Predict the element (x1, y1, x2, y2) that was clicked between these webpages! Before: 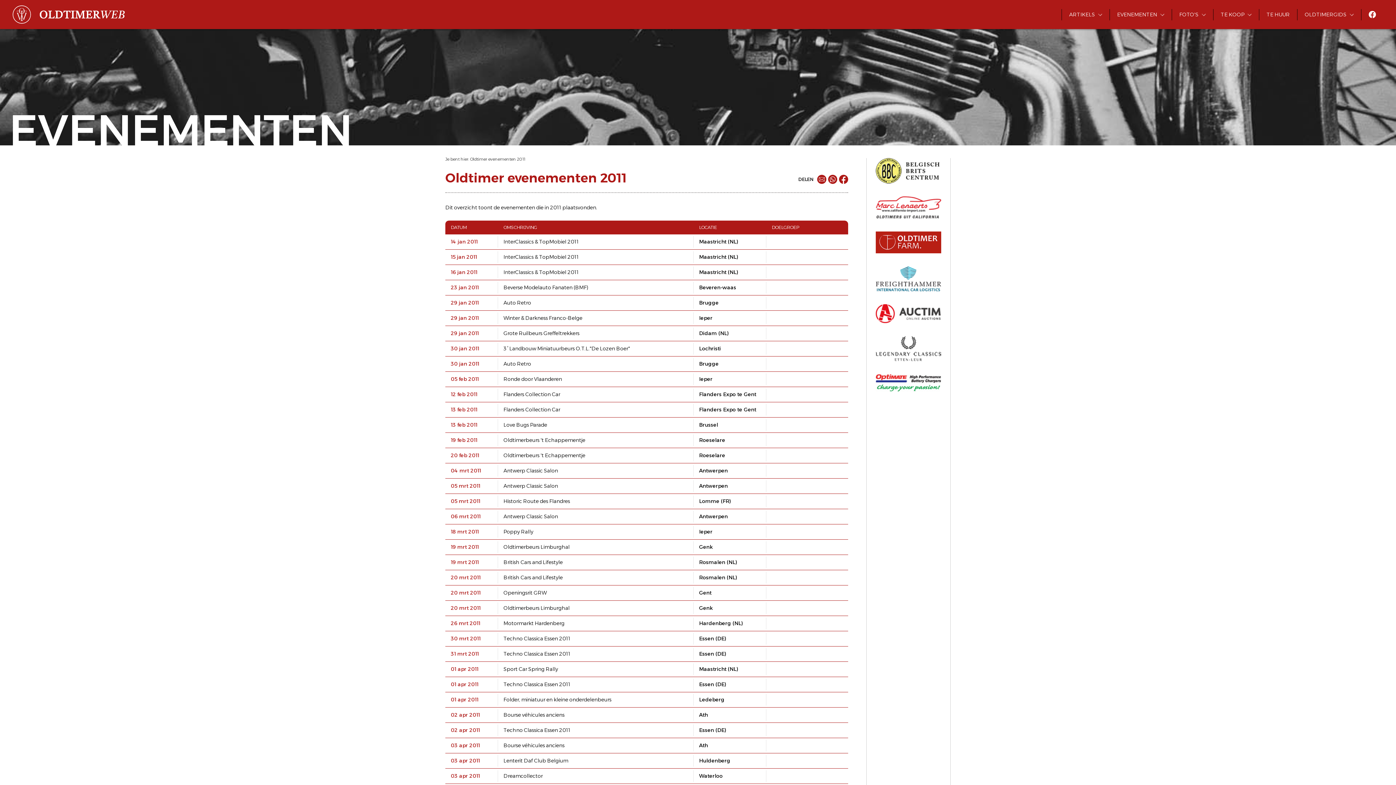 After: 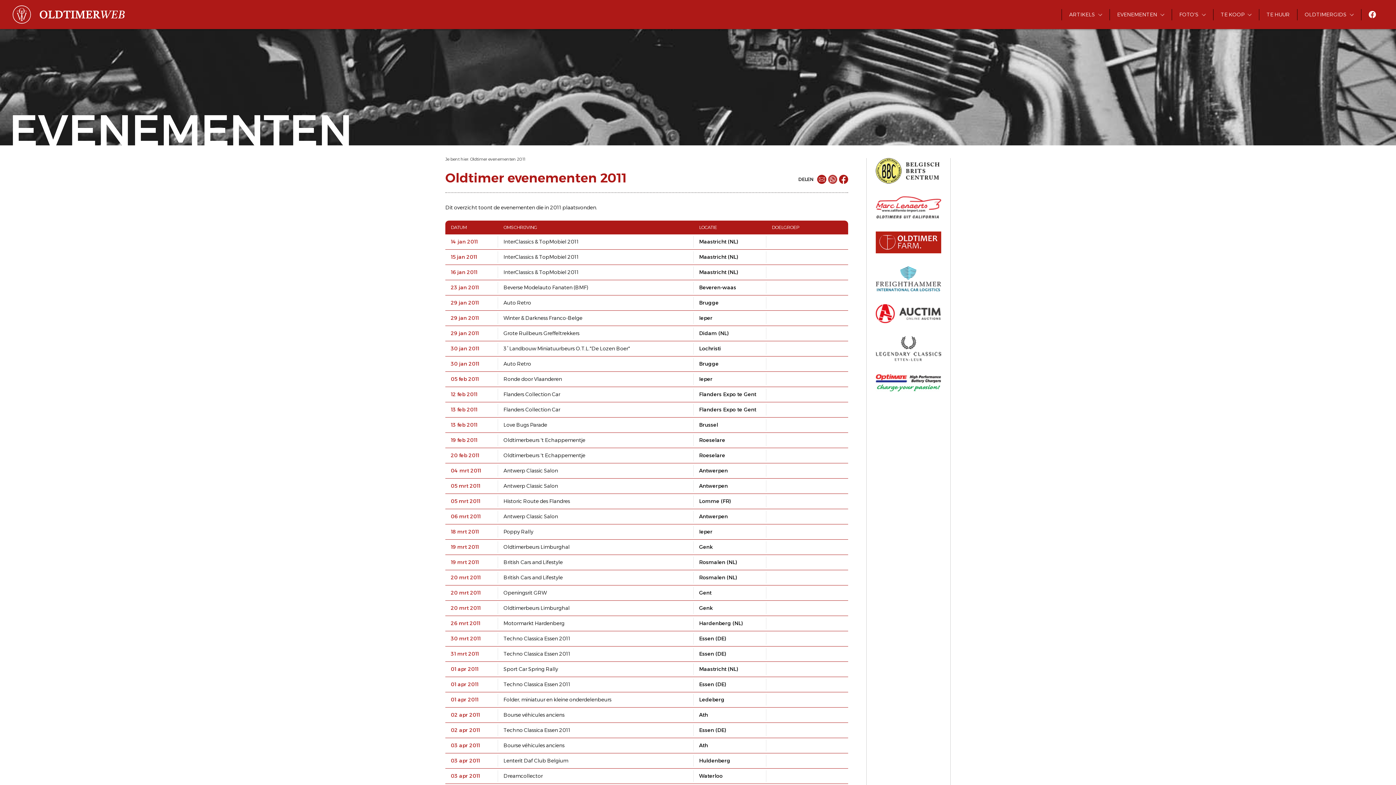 Action: bbox: (828, 174, 837, 184)